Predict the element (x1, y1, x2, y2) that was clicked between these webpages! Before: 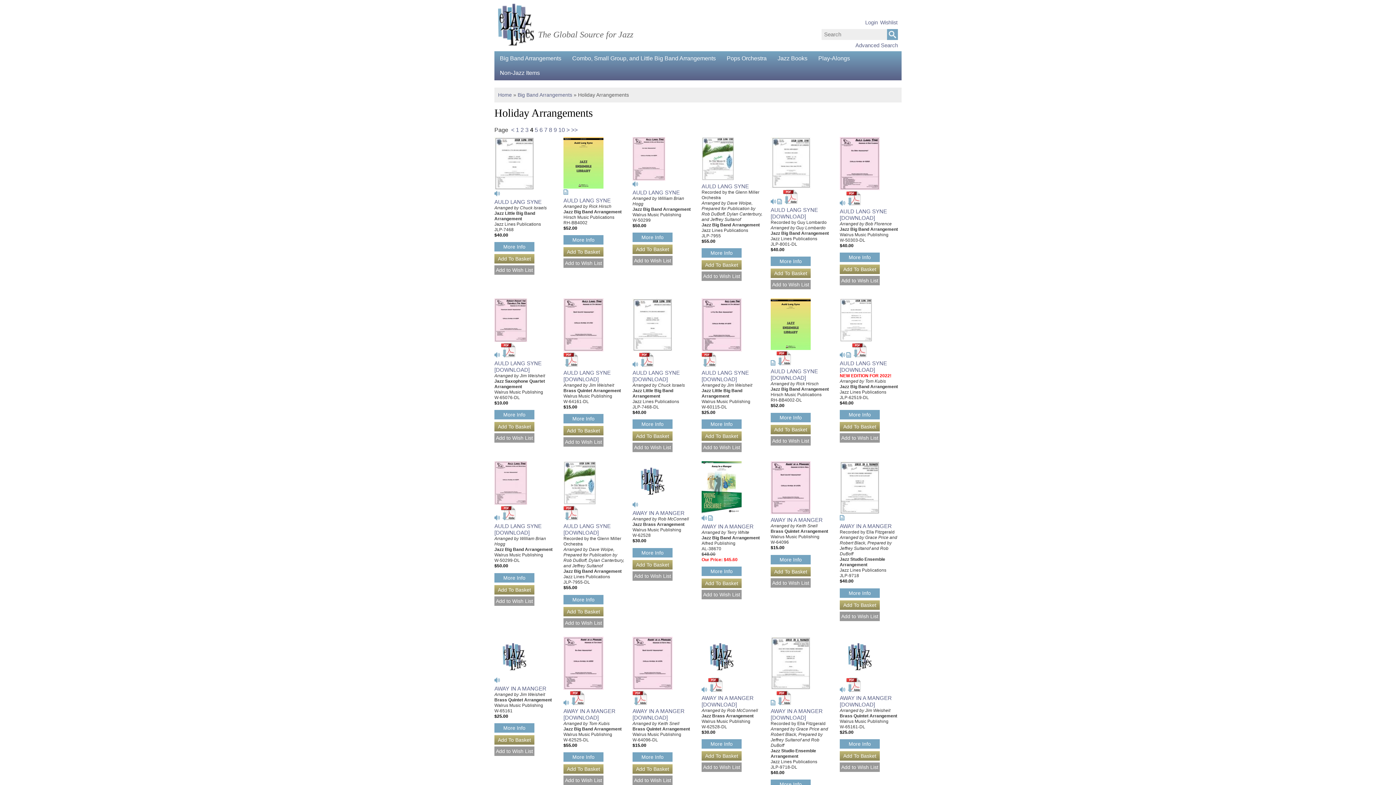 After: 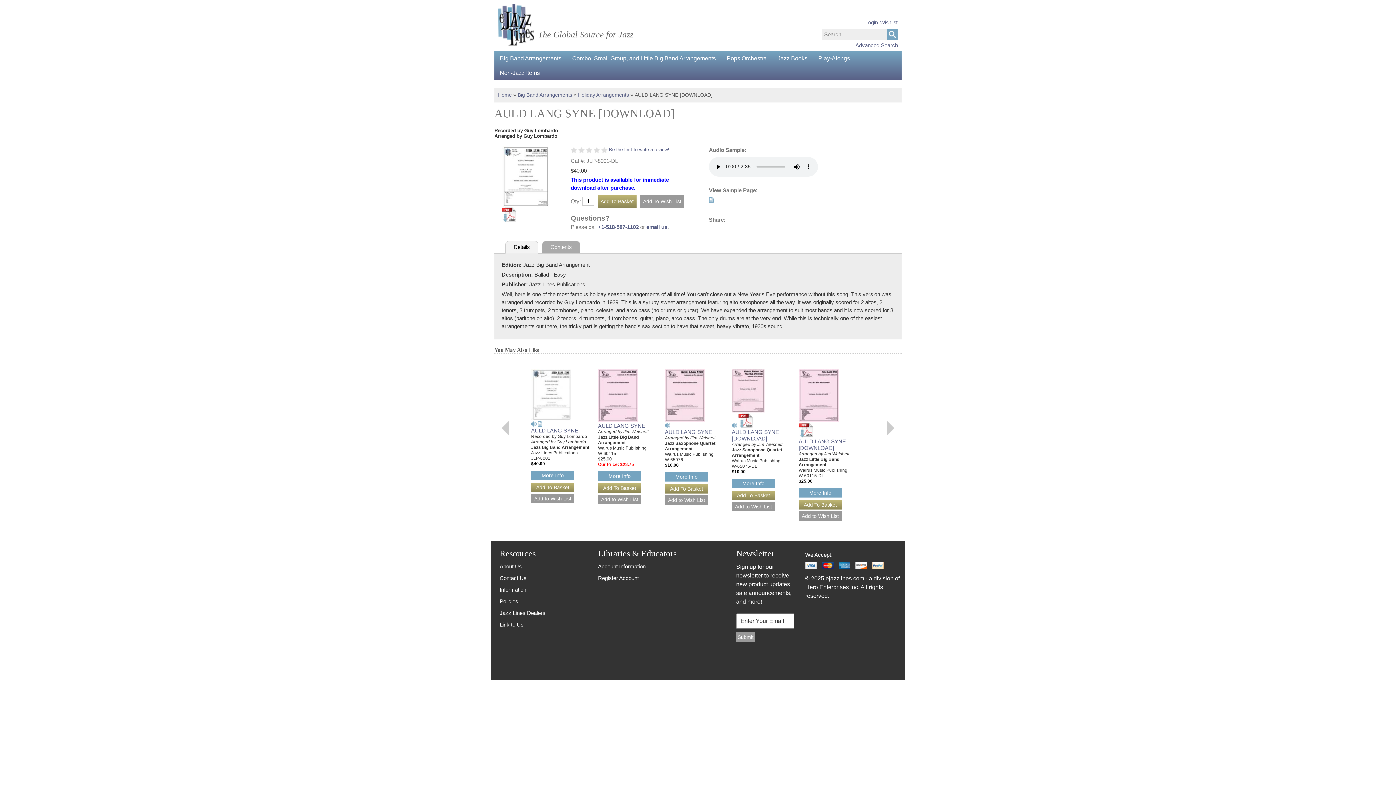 Action: bbox: (783, 201, 797, 205)